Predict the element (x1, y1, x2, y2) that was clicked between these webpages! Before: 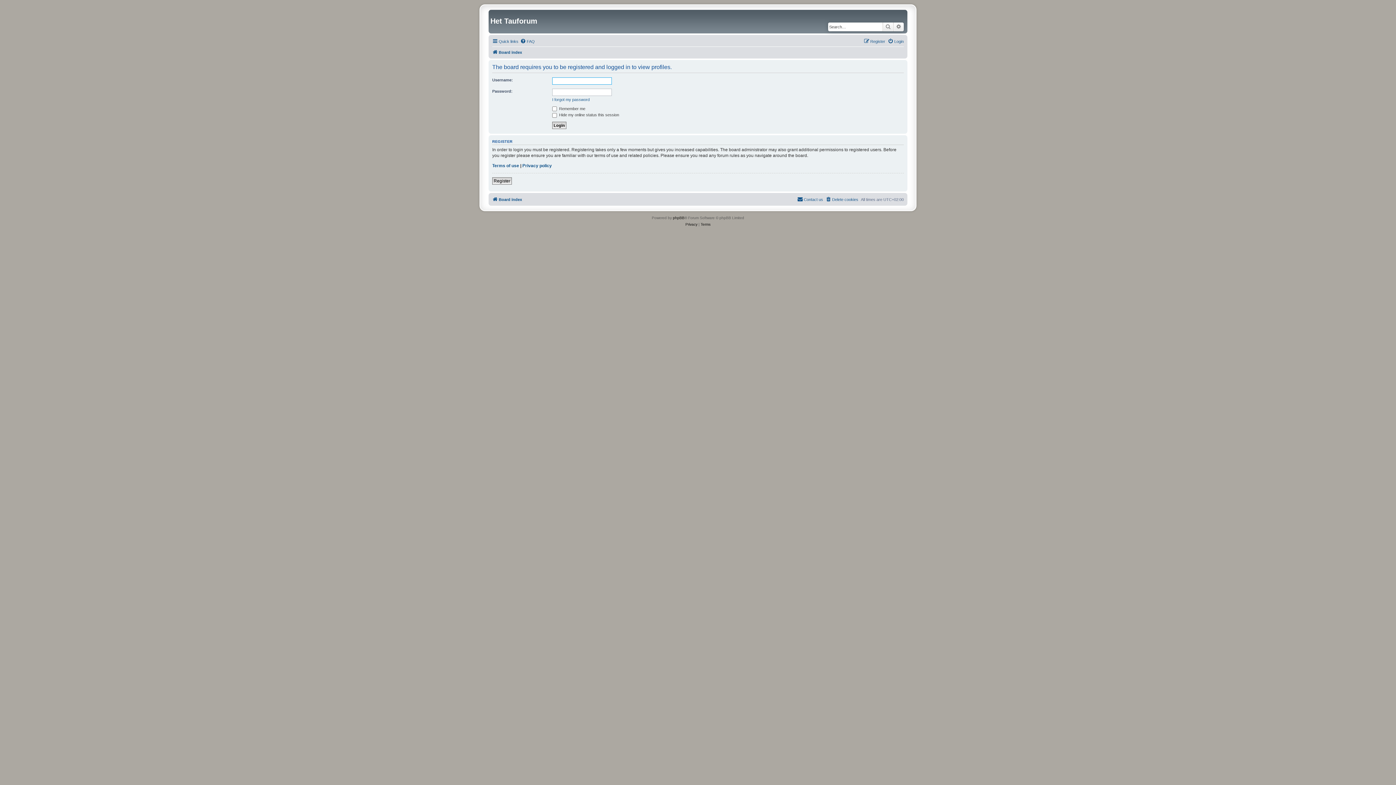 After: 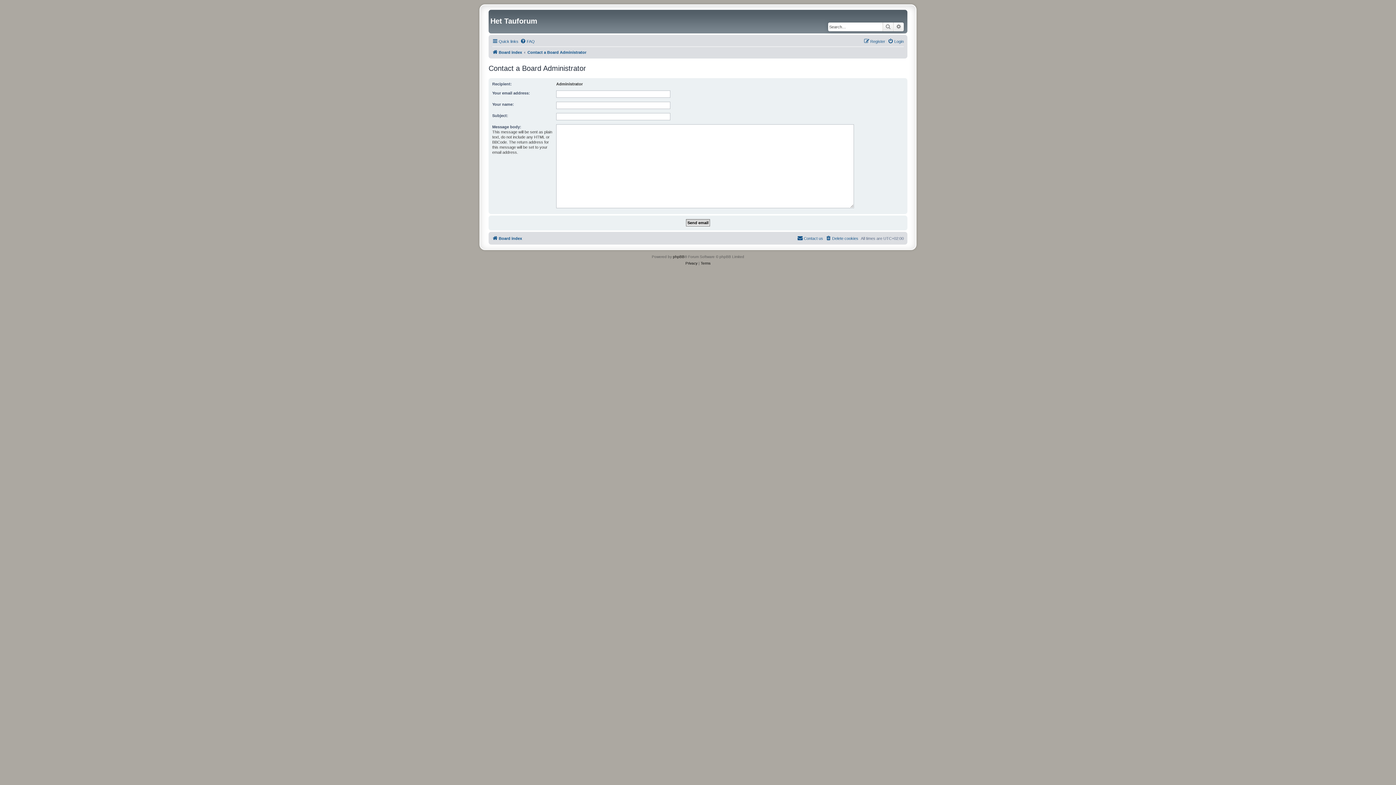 Action: label: Contact us bbox: (797, 195, 823, 204)